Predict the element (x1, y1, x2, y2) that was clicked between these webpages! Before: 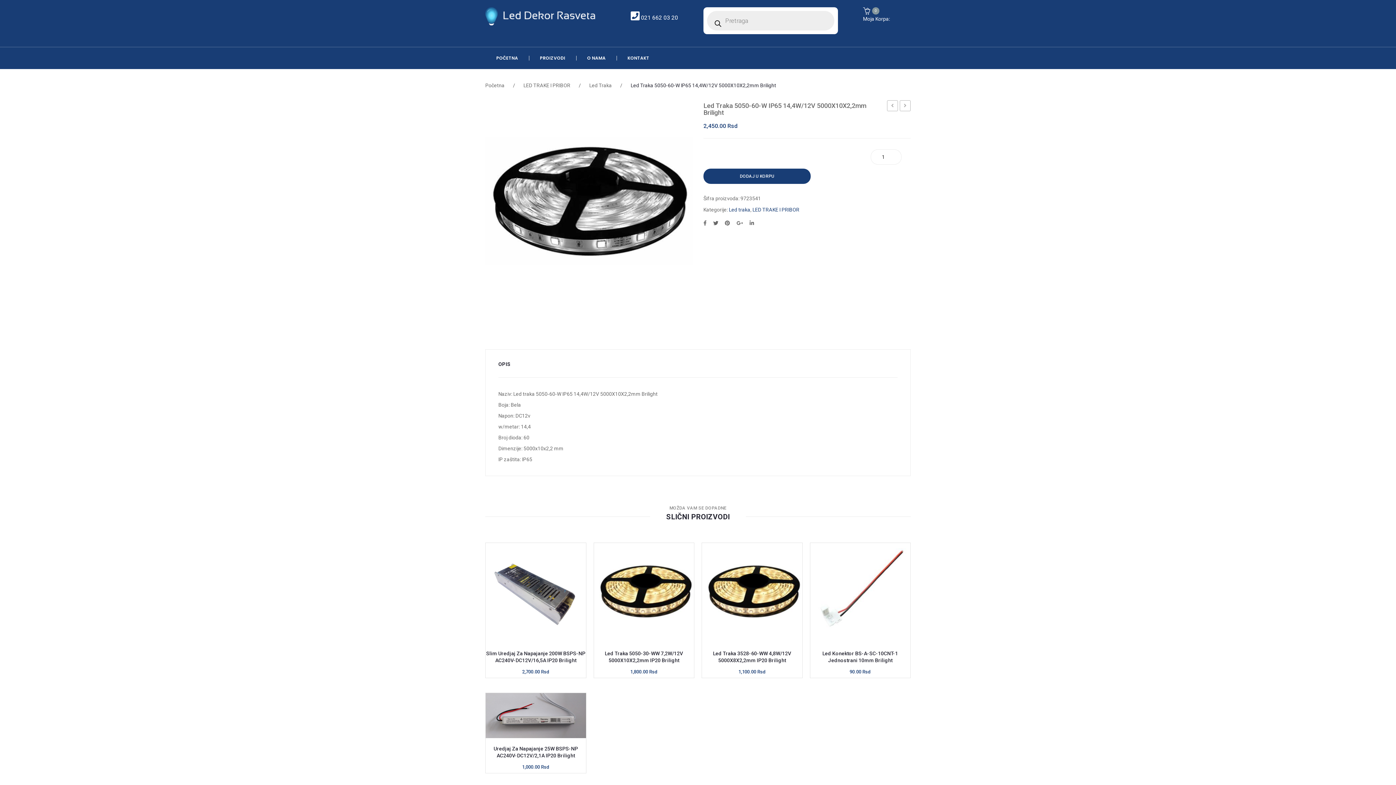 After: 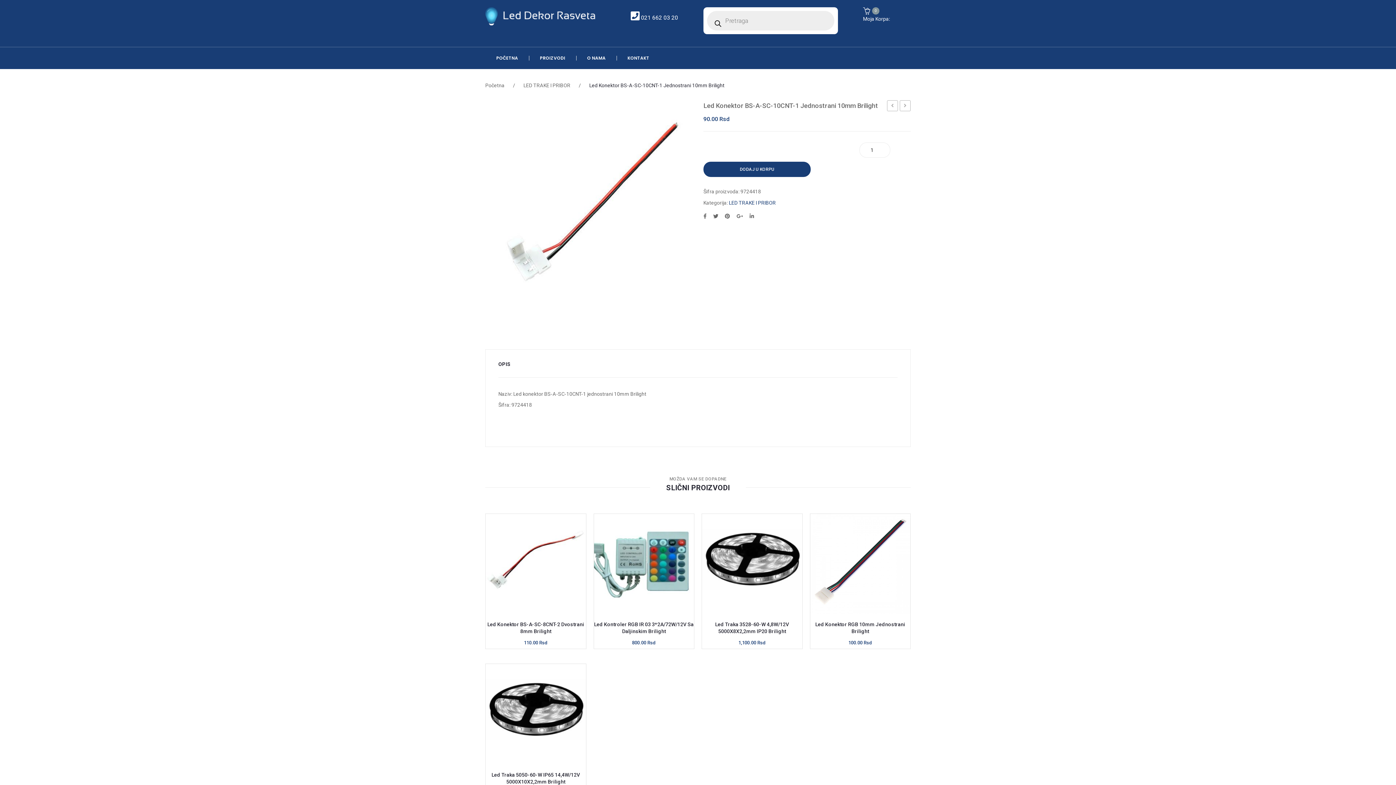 Action: bbox: (810, 543, 910, 643)